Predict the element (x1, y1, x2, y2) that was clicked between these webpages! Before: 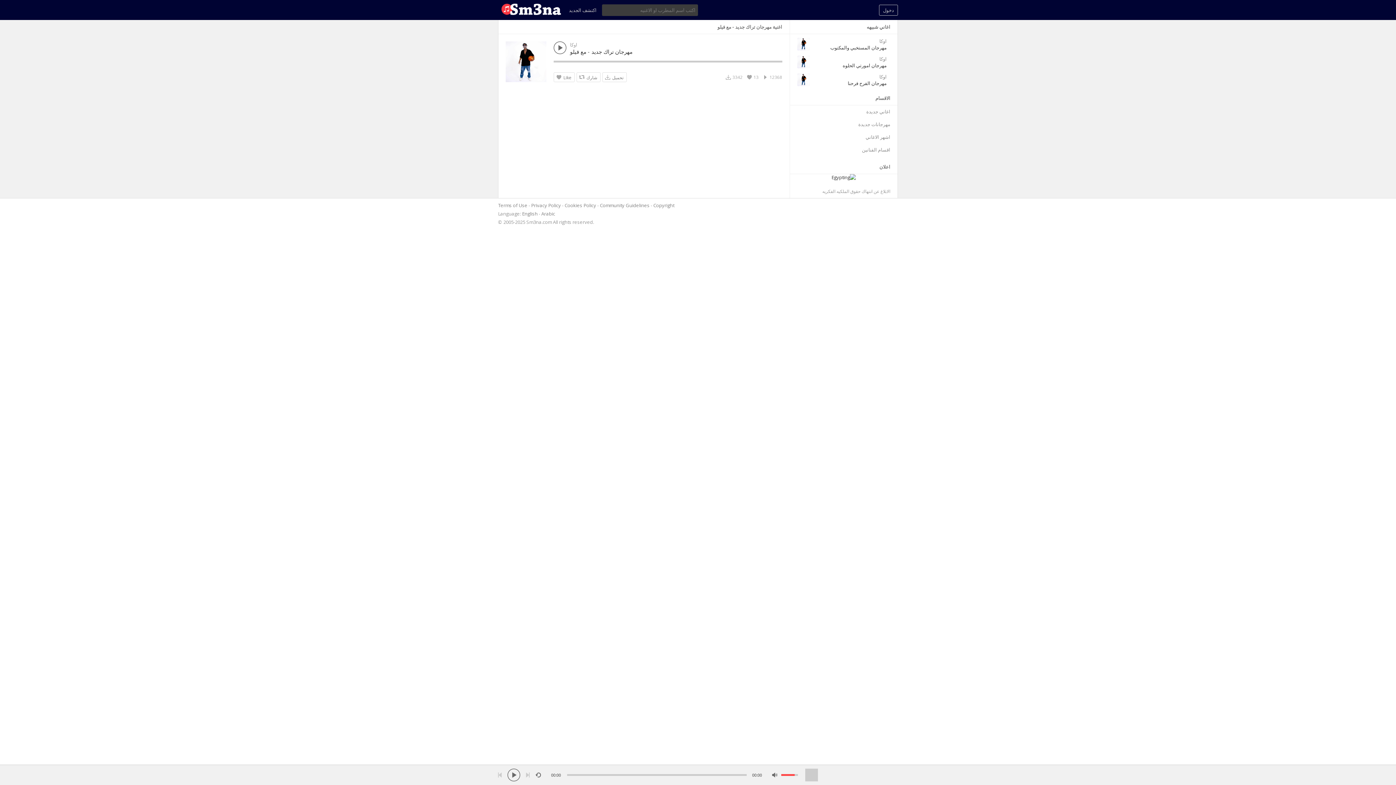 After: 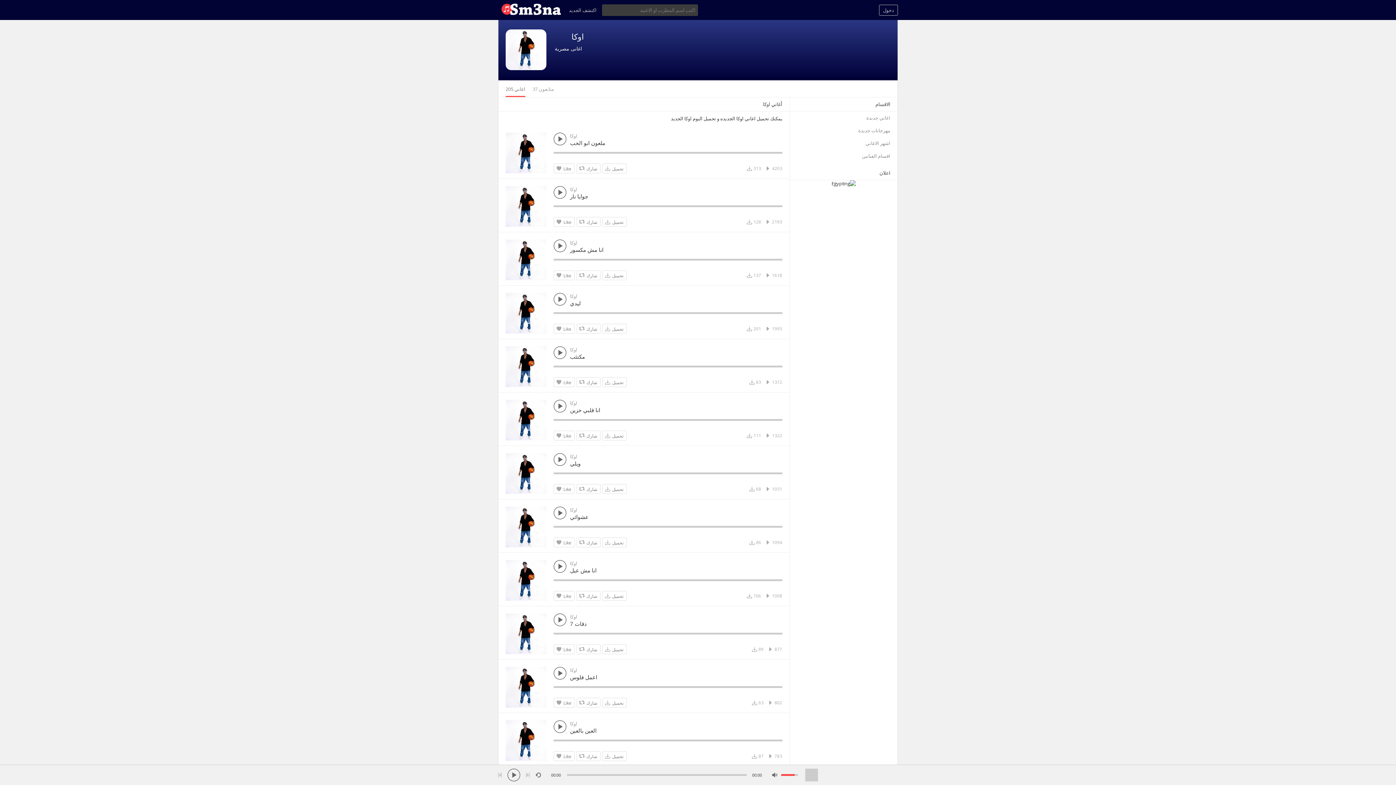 Action: label: اوكا bbox: (813, 55, 886, 62)